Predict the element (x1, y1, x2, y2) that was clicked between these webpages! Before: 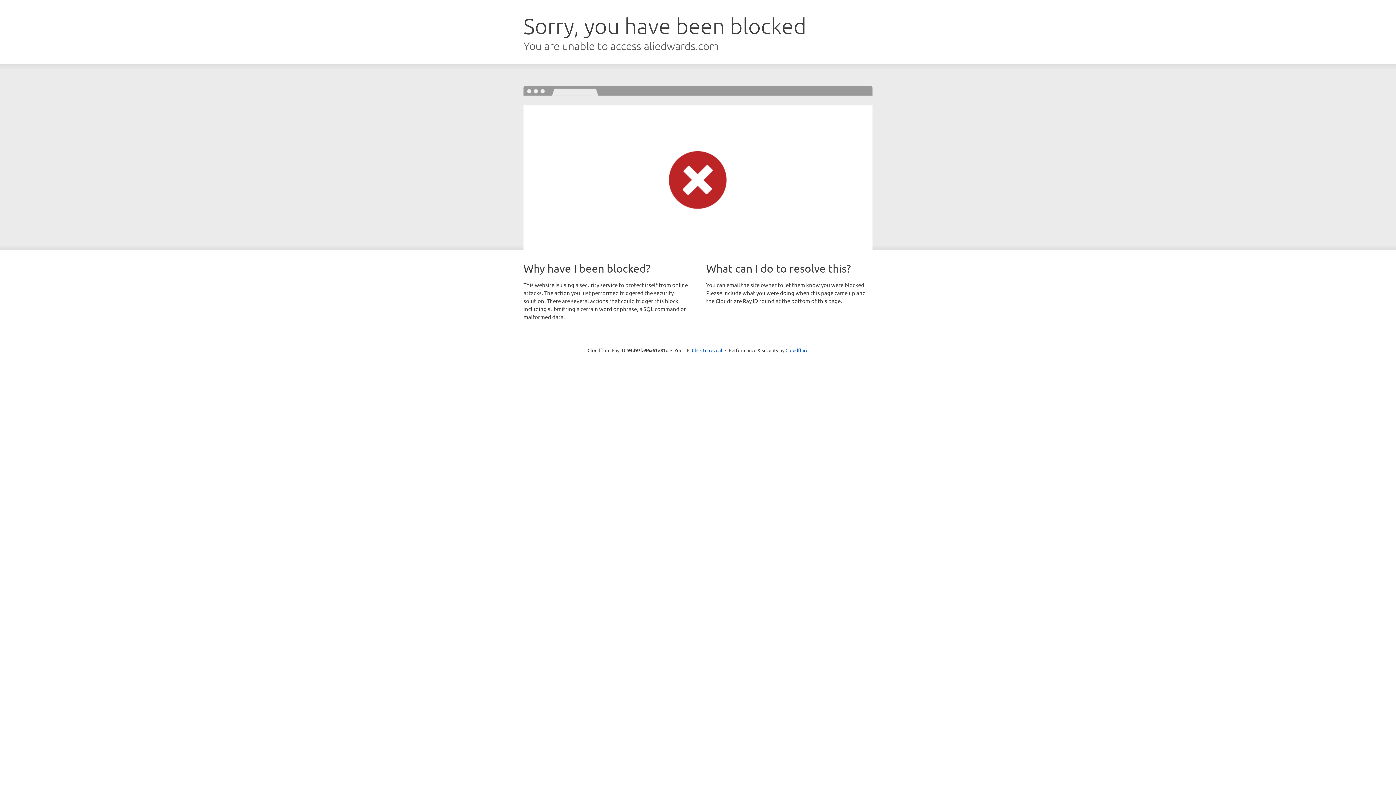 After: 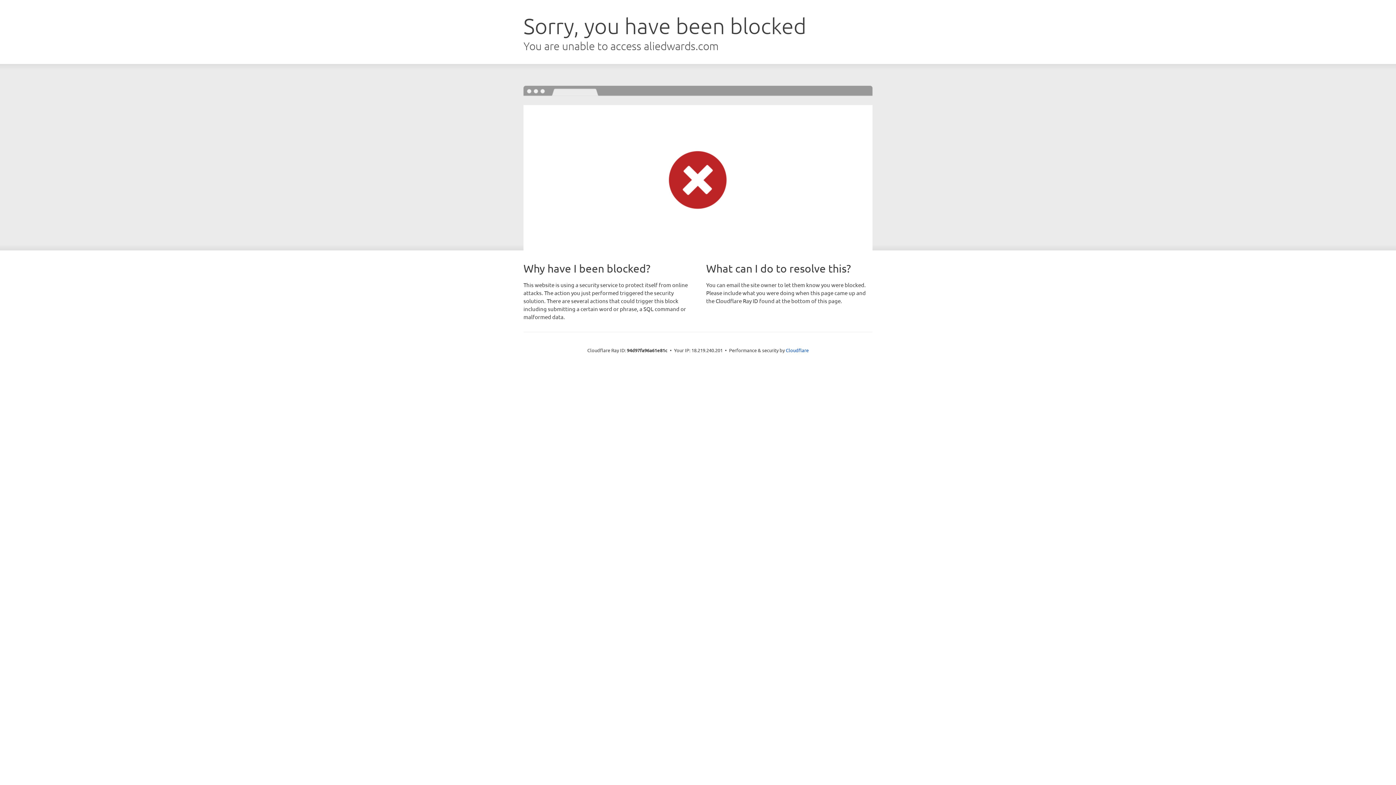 Action: bbox: (692, 346, 722, 353) label: Click to reveal